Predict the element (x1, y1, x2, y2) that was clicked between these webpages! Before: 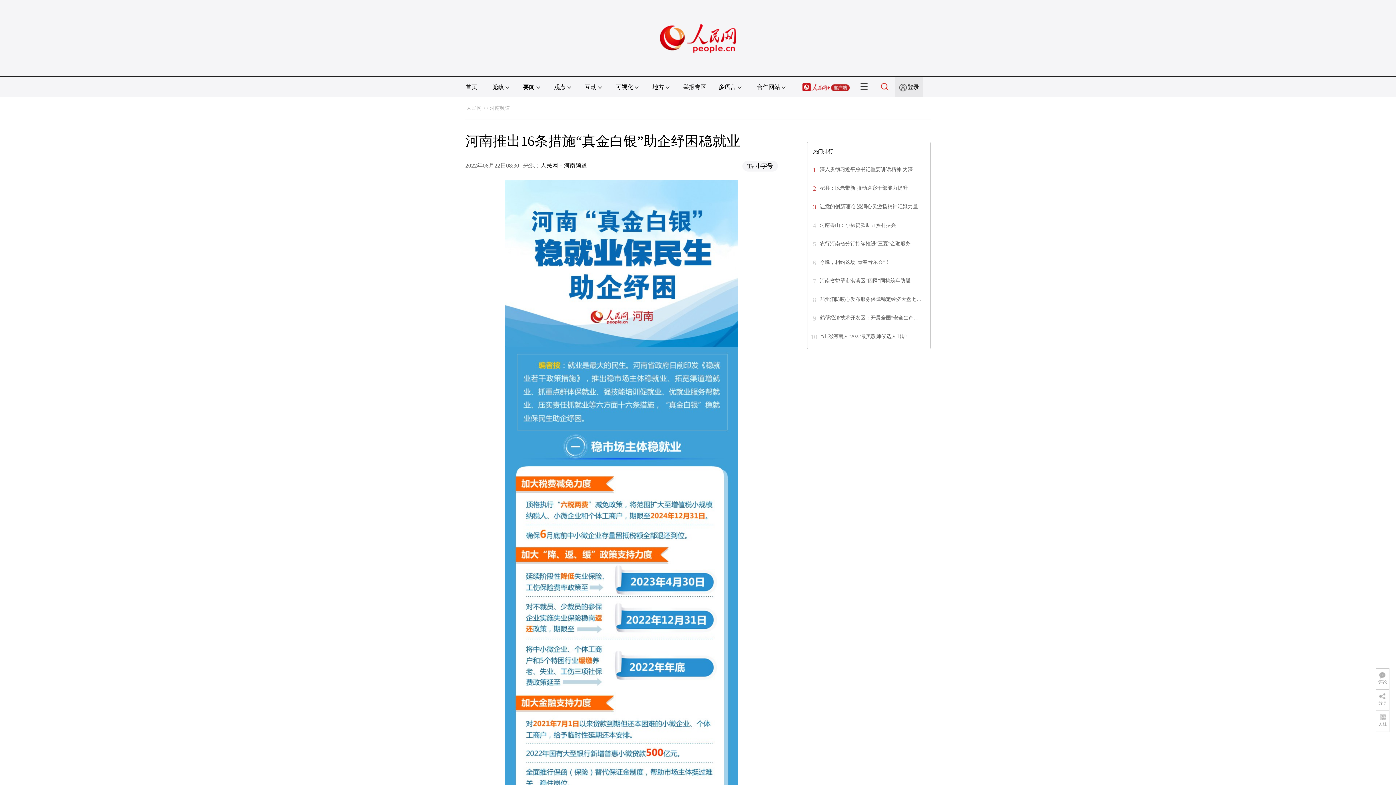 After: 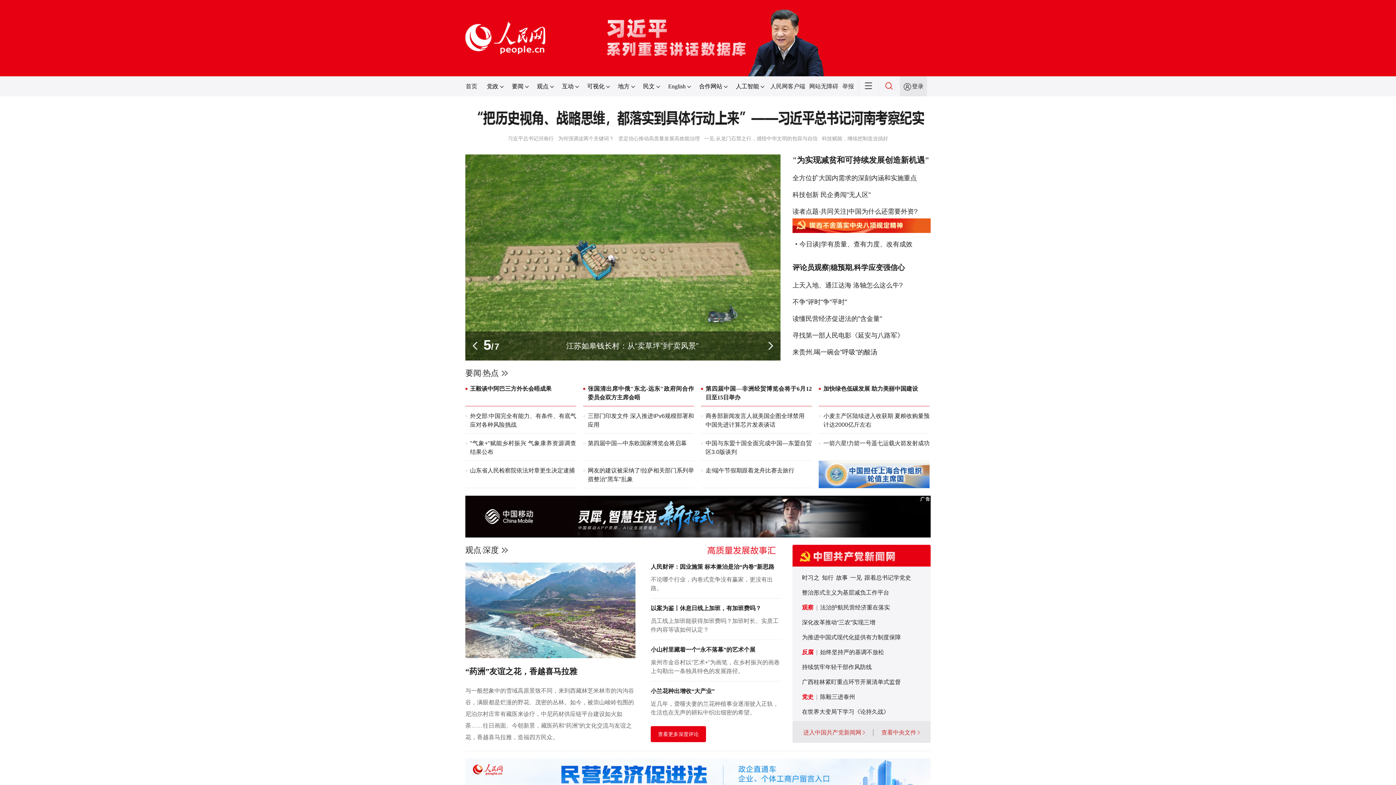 Action: bbox: (466, 105, 481, 110) label: 人民网